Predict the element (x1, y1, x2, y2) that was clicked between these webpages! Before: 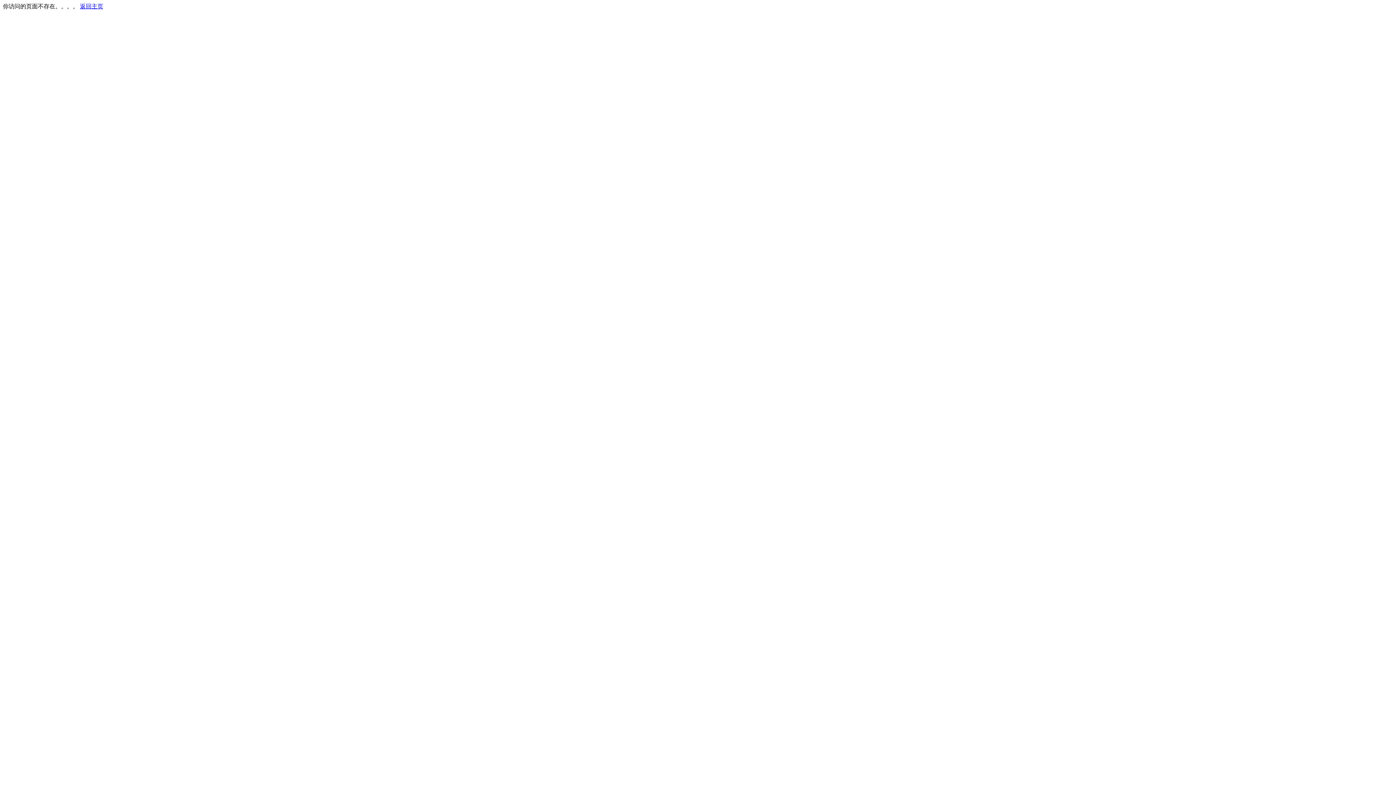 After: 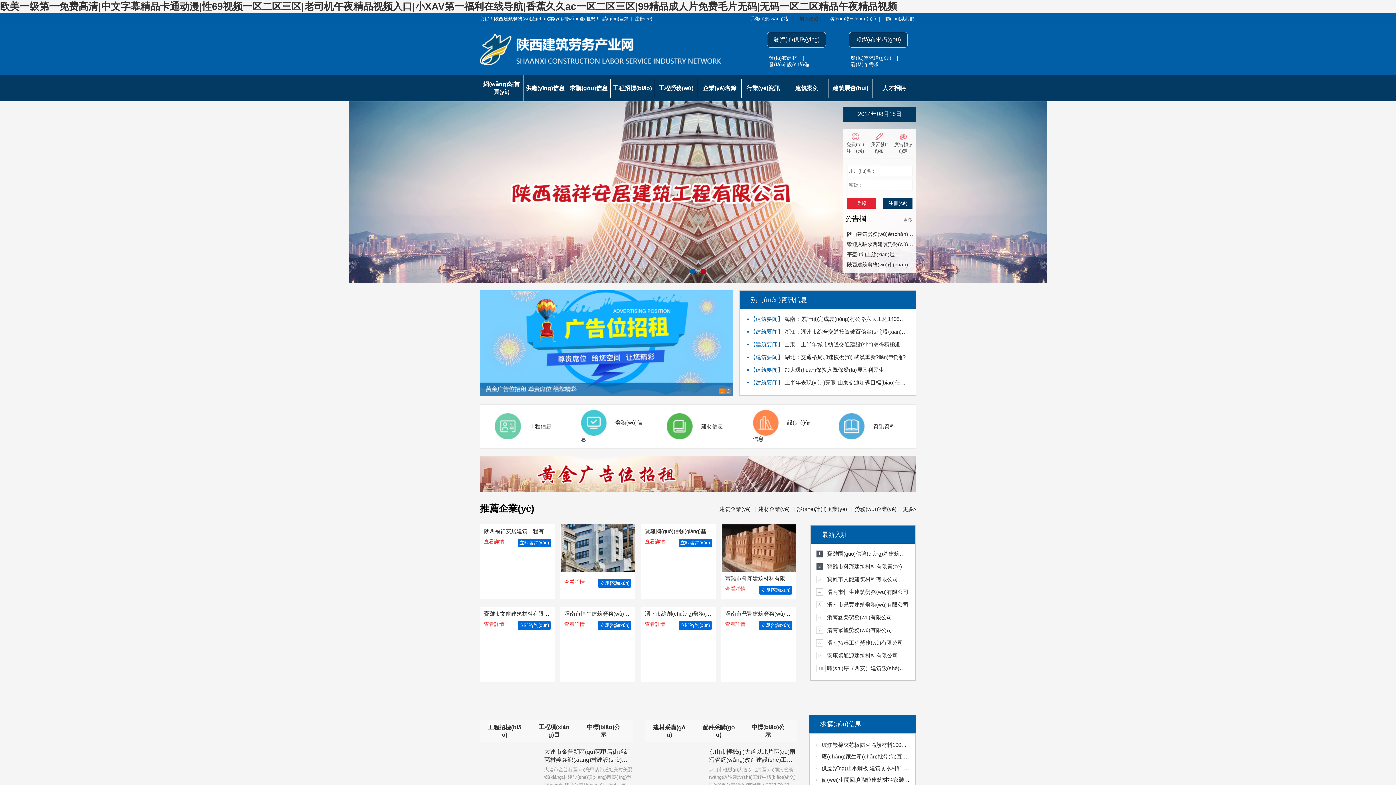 Action: label: 返回主页 bbox: (80, 3, 103, 9)